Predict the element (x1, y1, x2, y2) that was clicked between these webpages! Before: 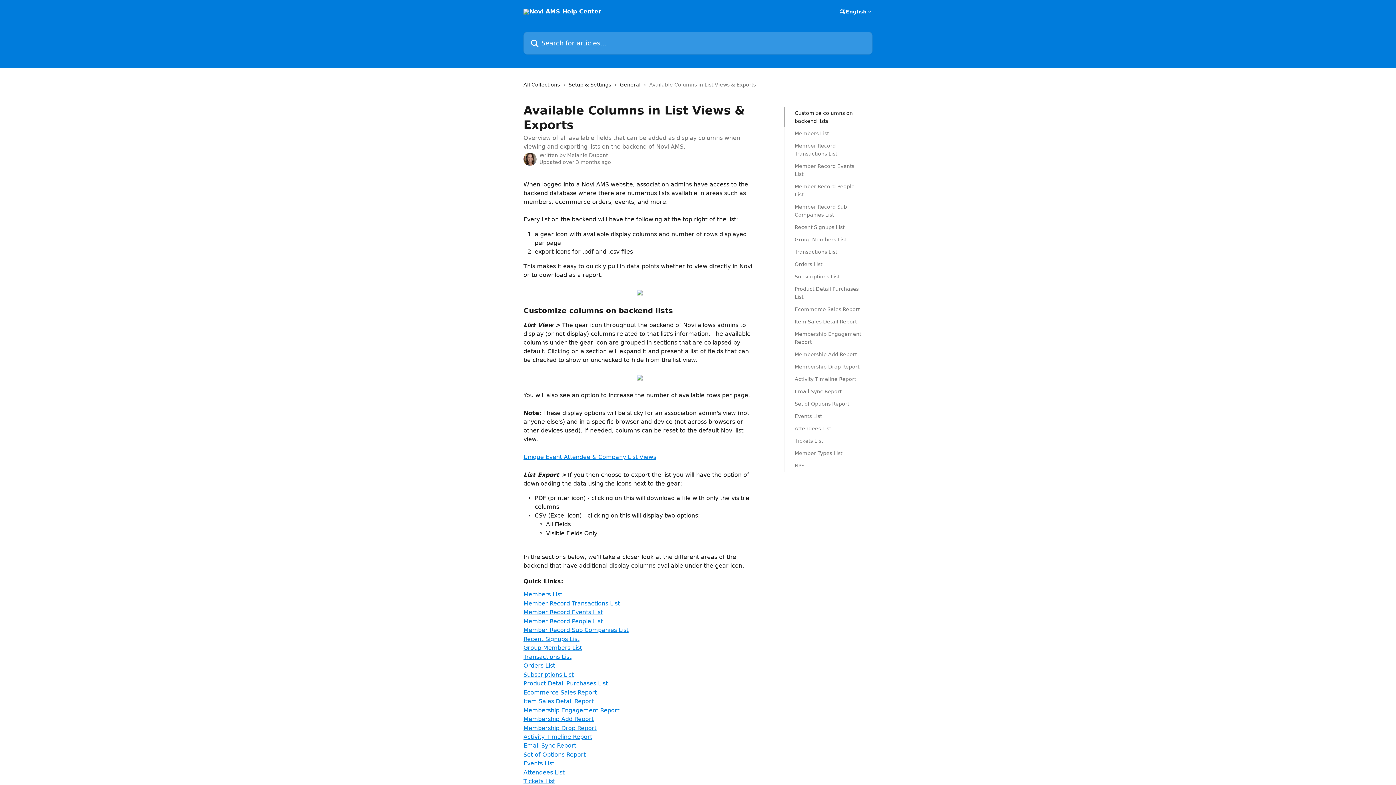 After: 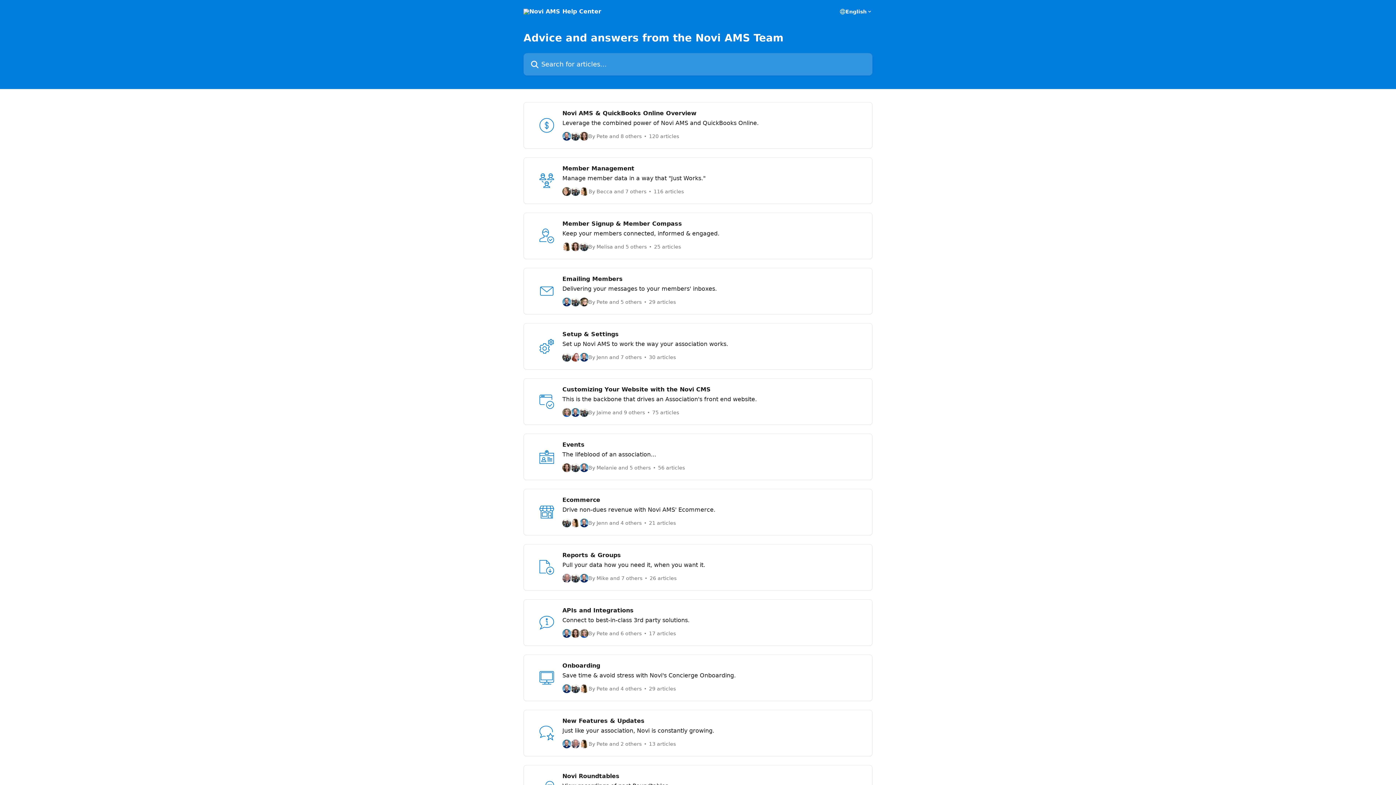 Action: bbox: (523, 80, 562, 88) label: All Collections